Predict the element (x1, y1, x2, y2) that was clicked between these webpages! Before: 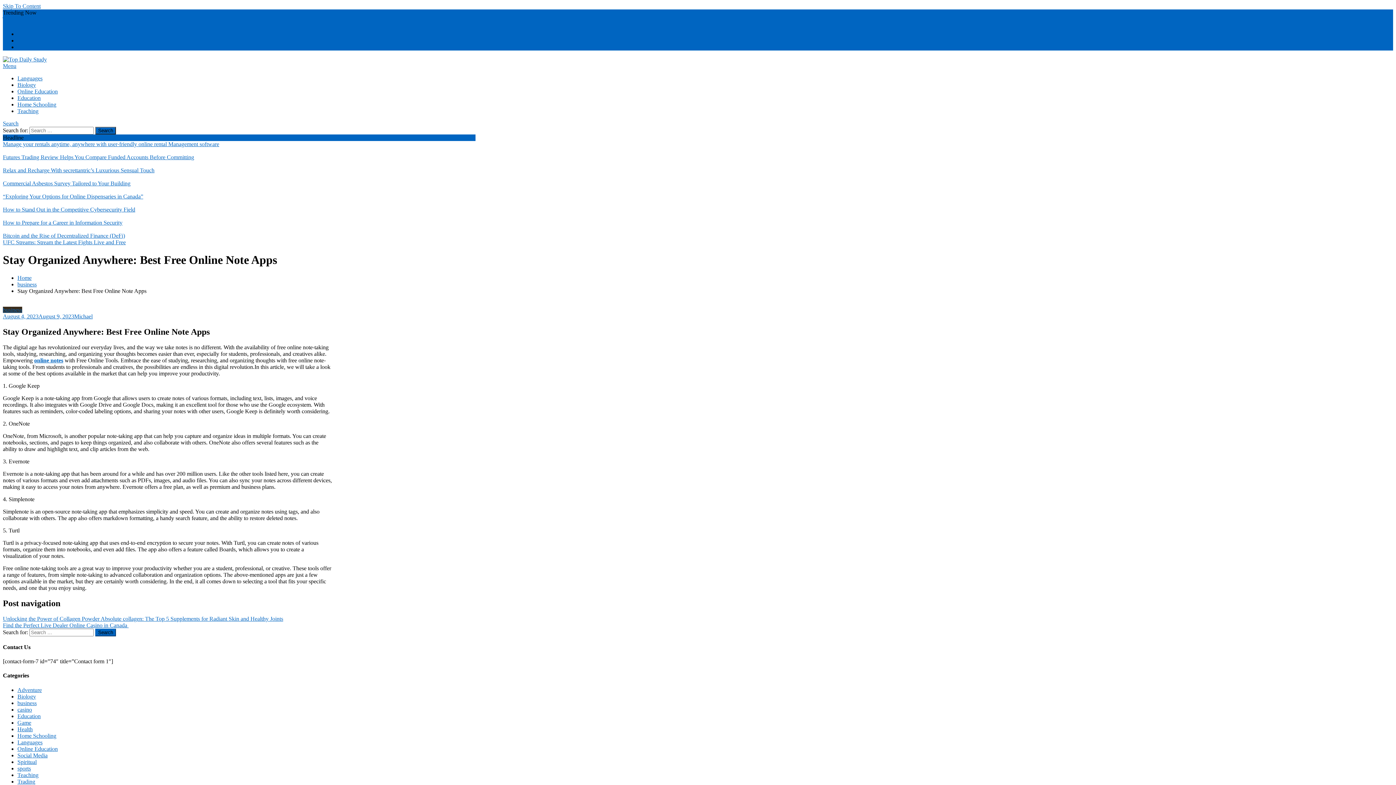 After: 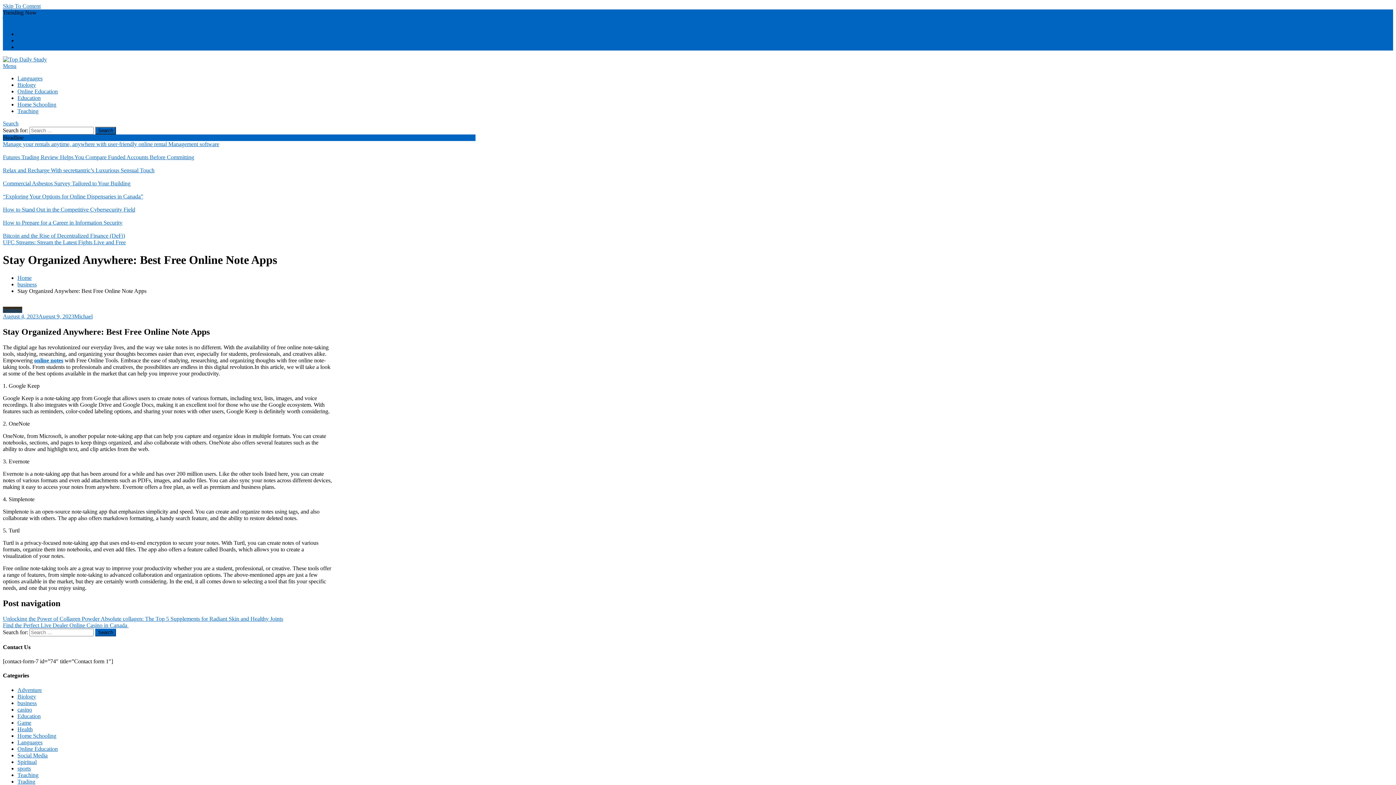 Action: bbox: (2, 62, 16, 69) label: Menu